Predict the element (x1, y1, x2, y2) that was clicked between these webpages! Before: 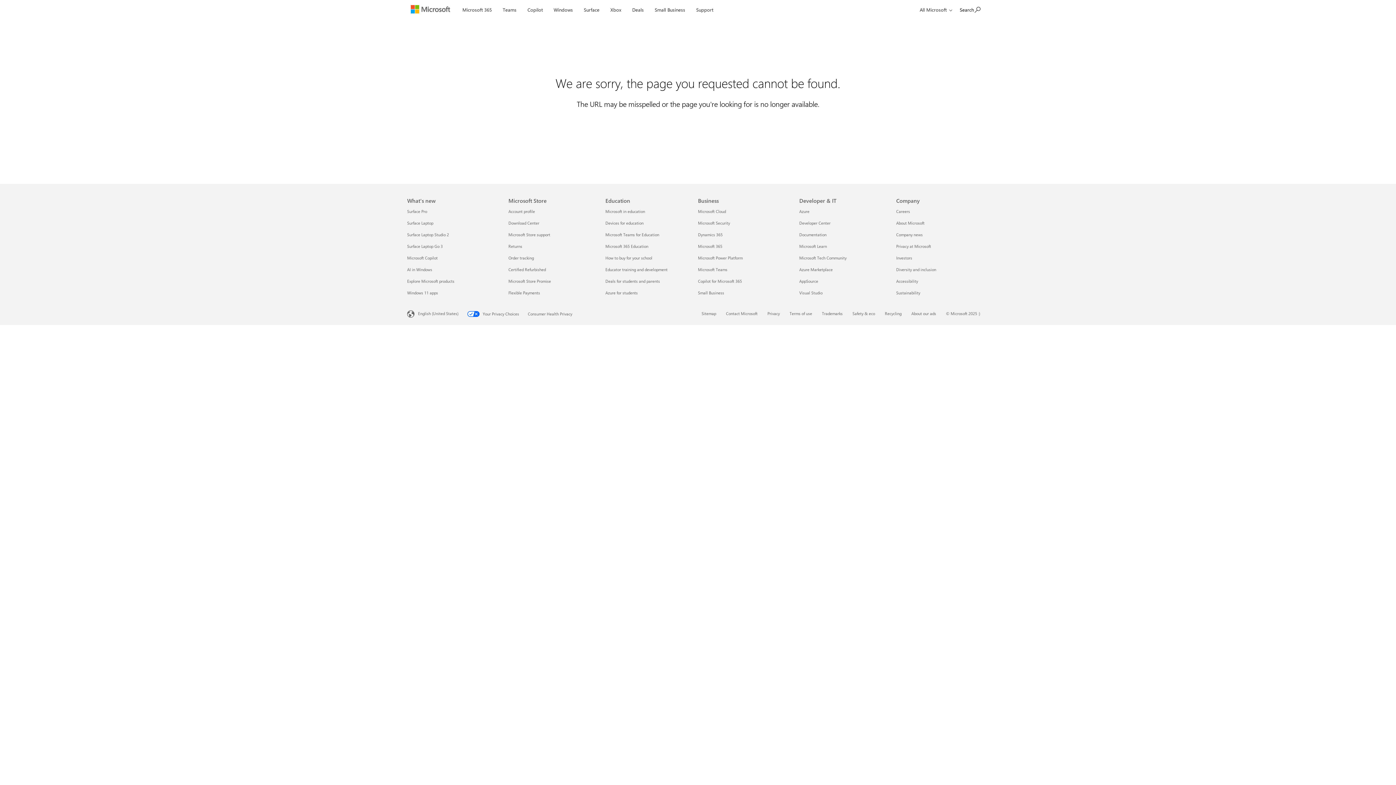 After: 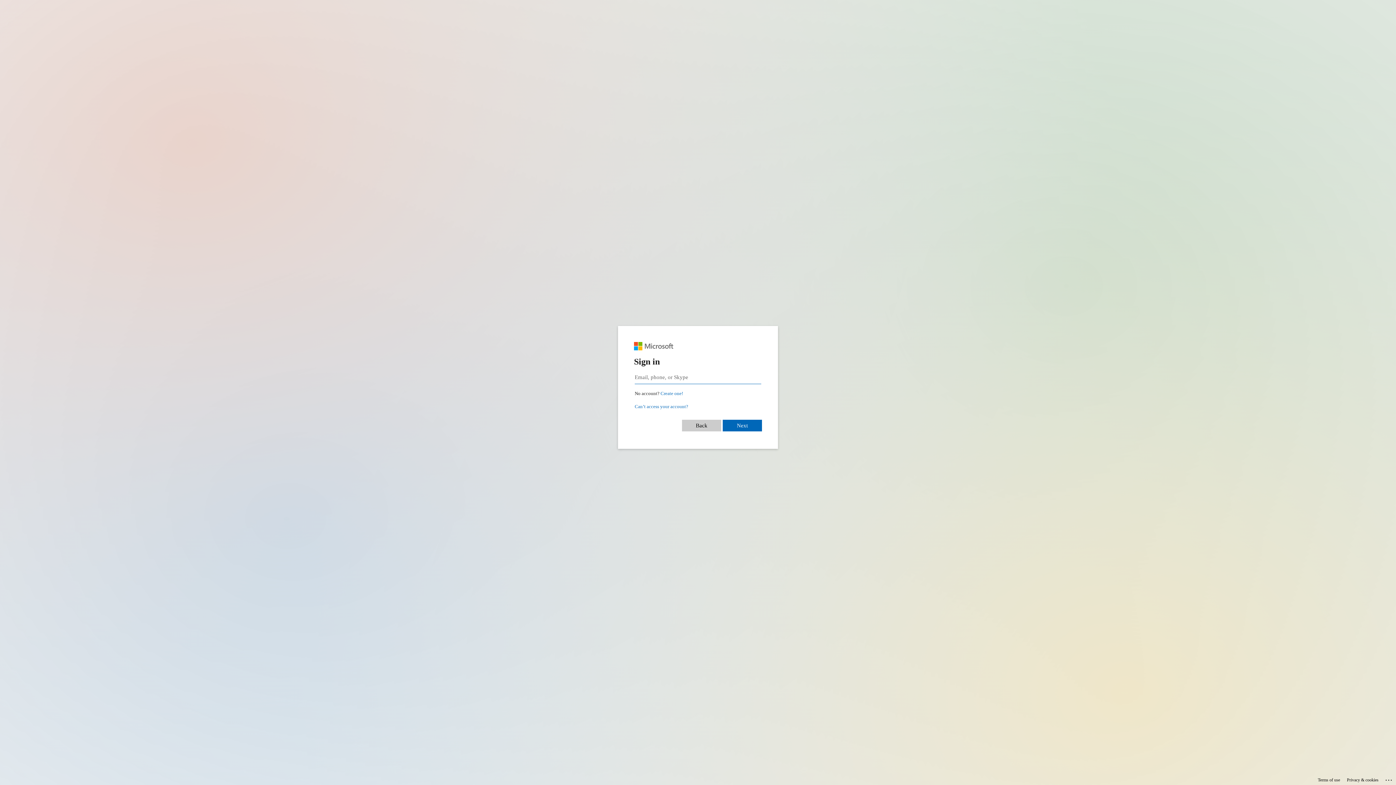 Action: bbox: (508, 255, 534, 260) label: Order tracking Microsoft Store